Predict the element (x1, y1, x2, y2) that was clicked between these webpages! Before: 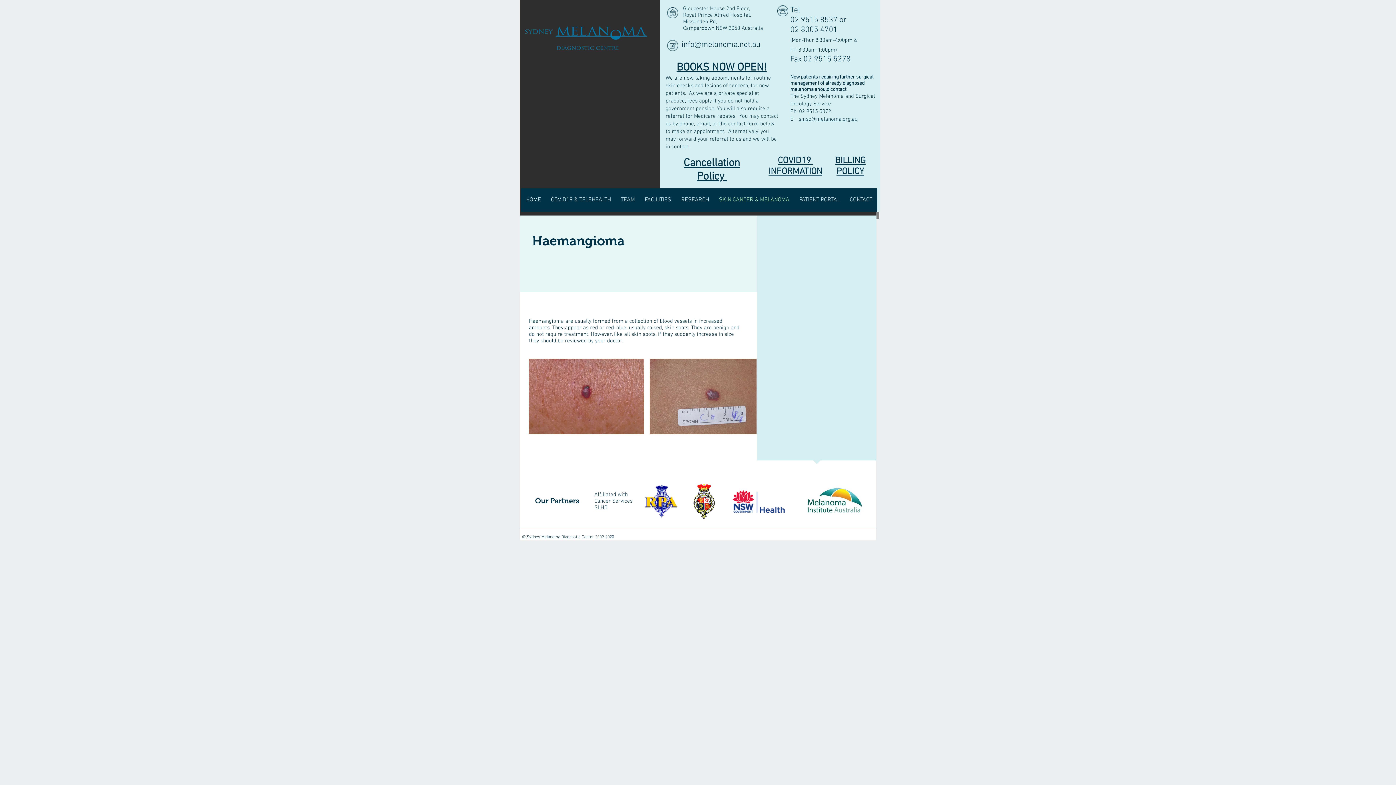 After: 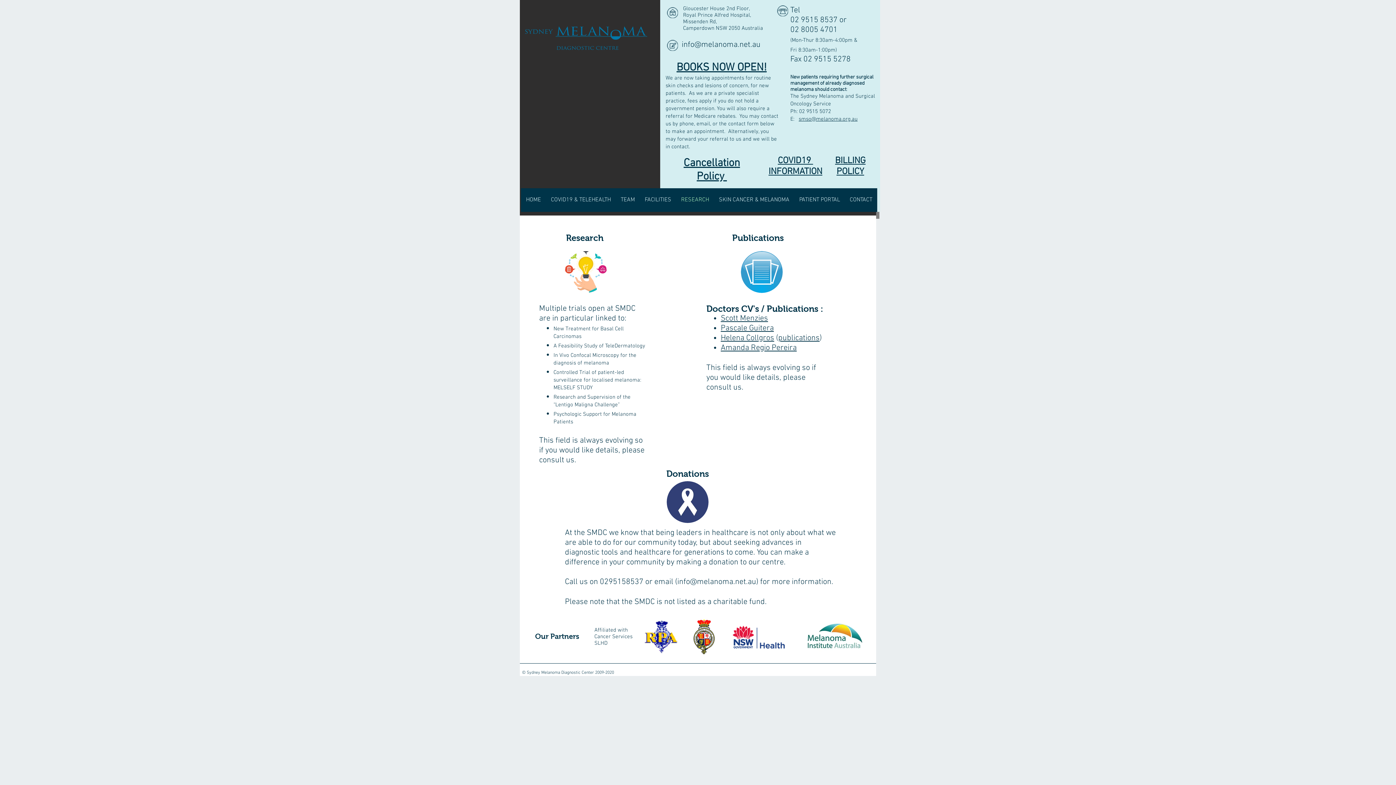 Action: bbox: (676, 188, 714, 212) label: RESEARCH